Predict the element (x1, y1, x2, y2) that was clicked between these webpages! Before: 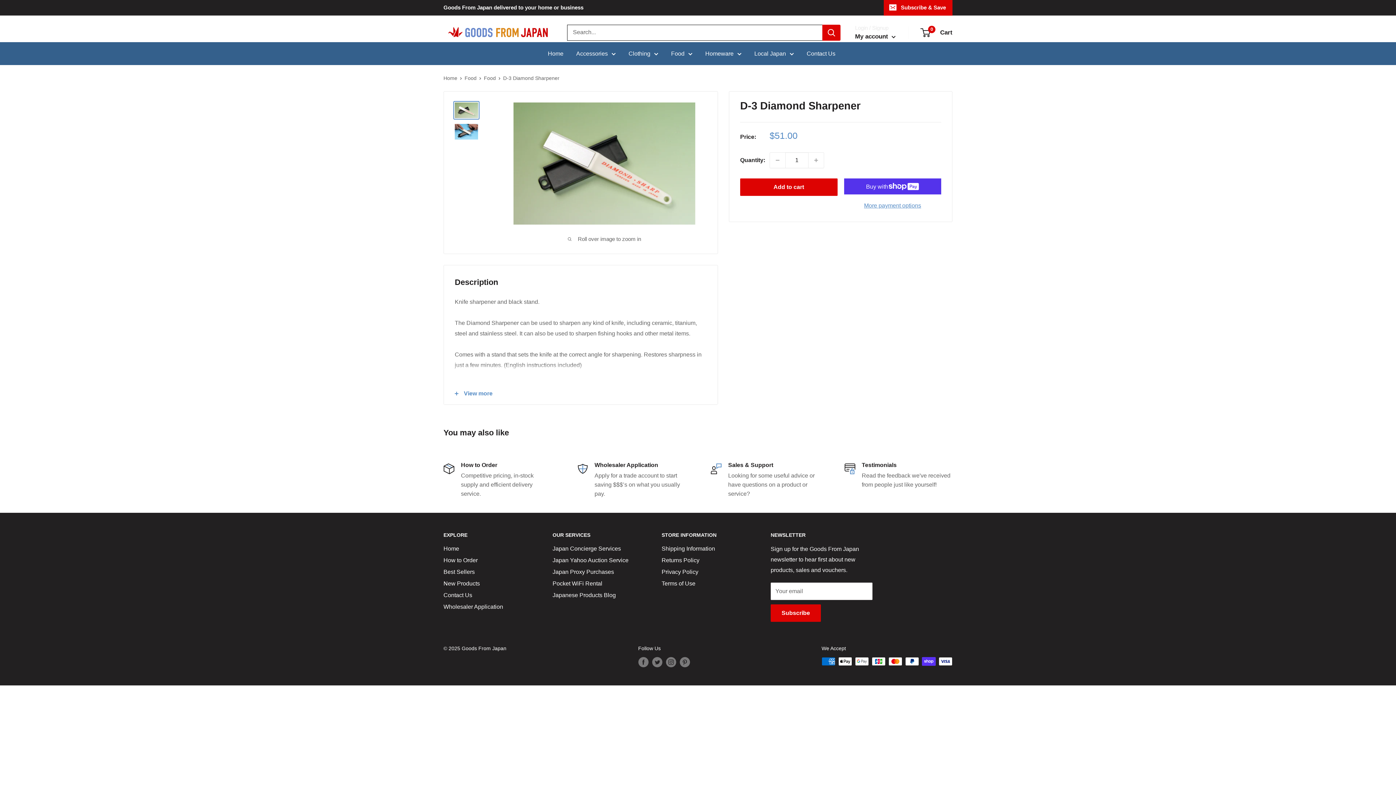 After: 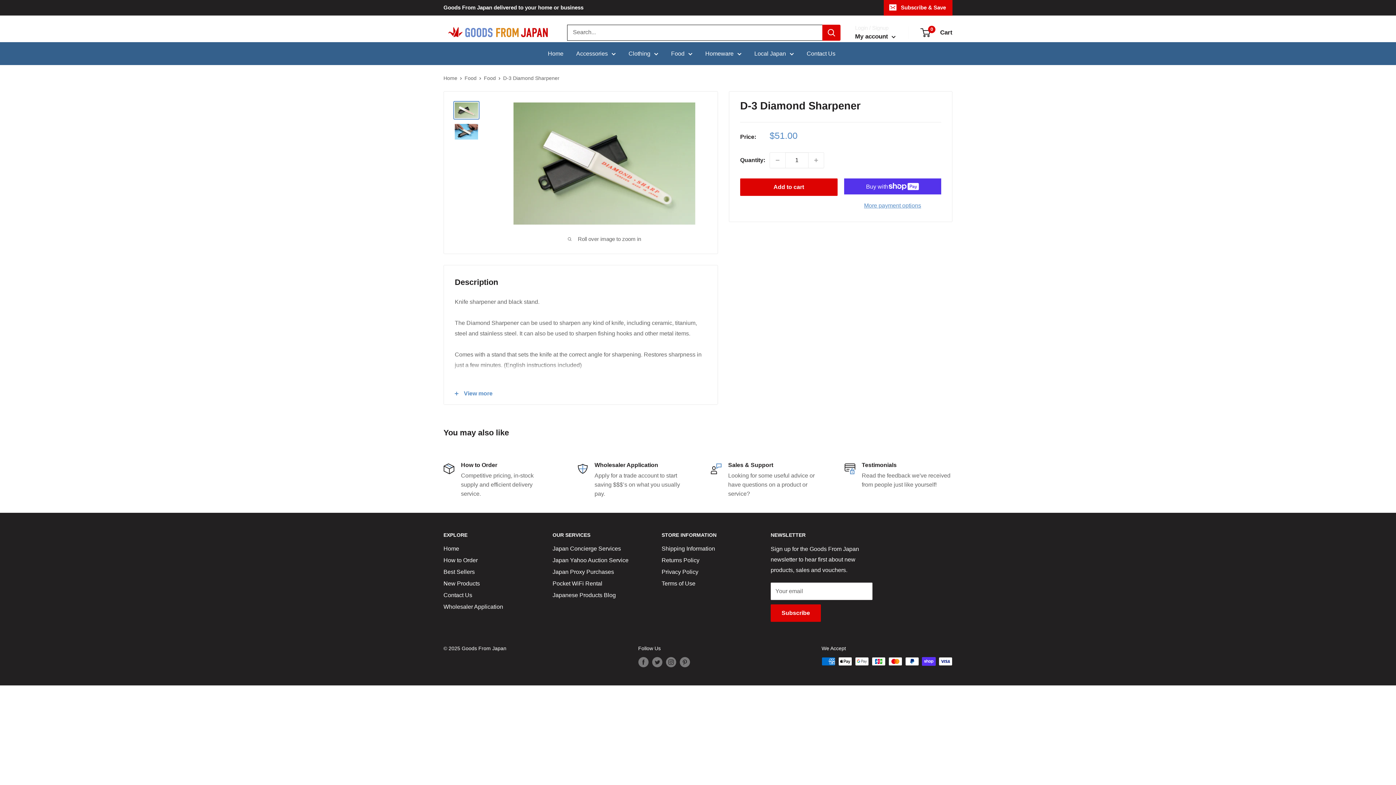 Action: bbox: (453, 101, 479, 119)